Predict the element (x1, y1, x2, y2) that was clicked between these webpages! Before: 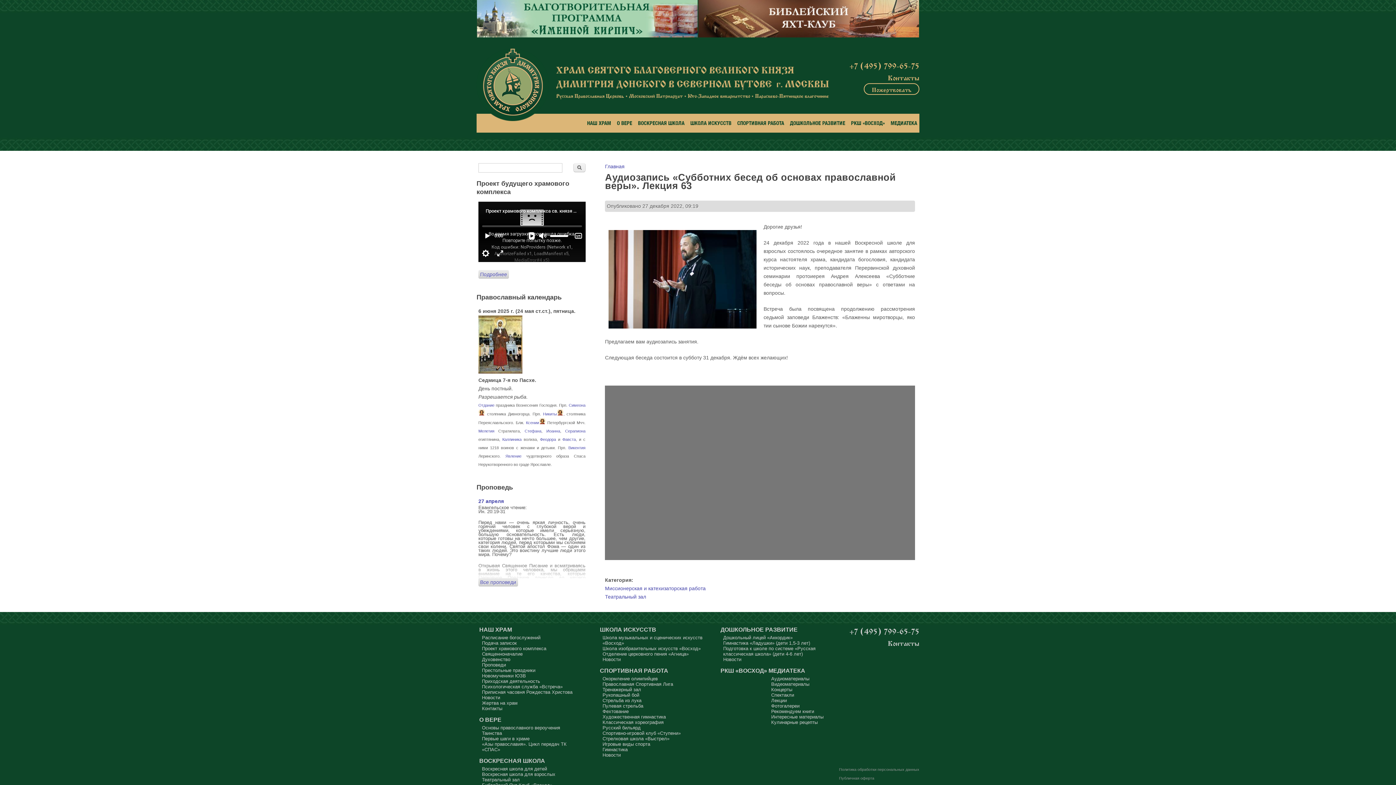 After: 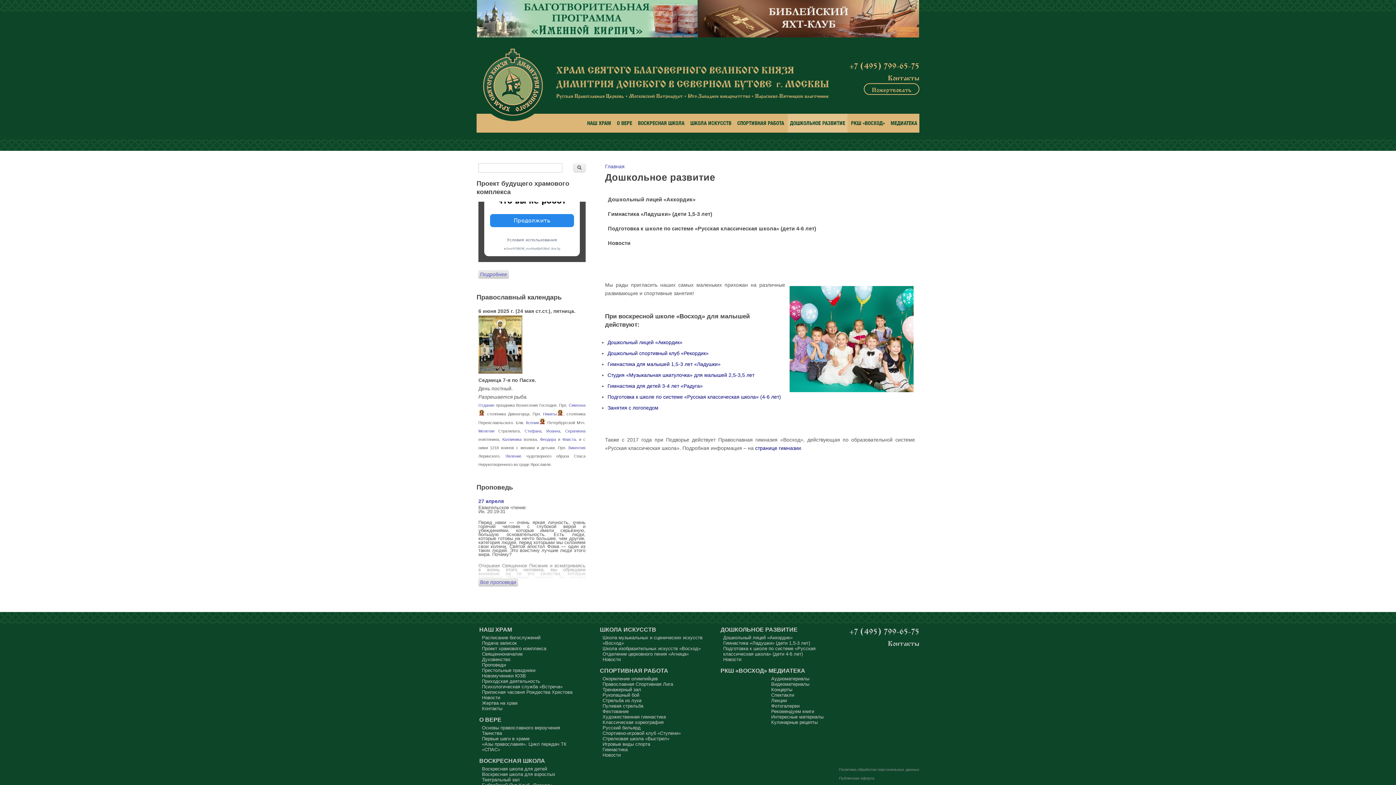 Action: bbox: (720, 626, 797, 633) label: ДОШКОЛЬНОЕ РАЗВИТИЕ